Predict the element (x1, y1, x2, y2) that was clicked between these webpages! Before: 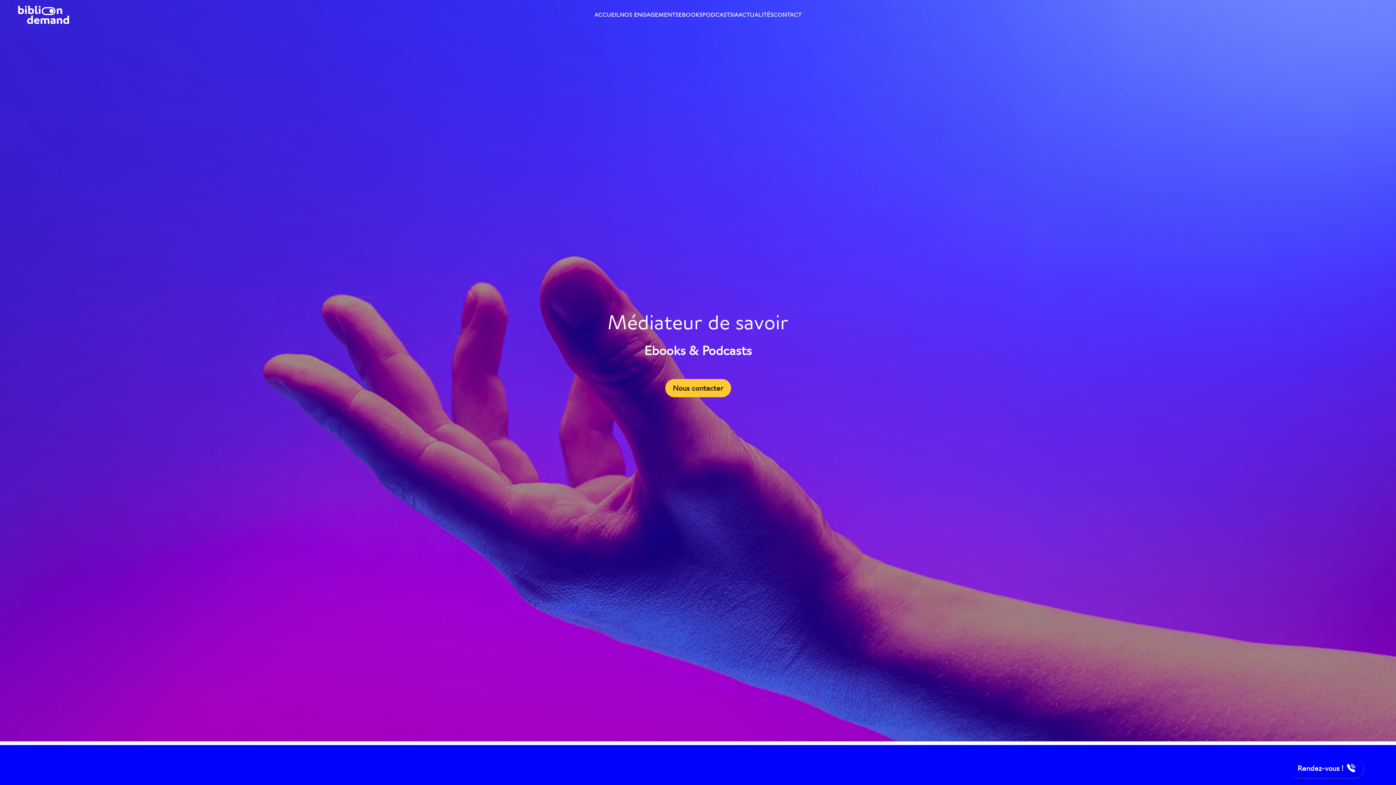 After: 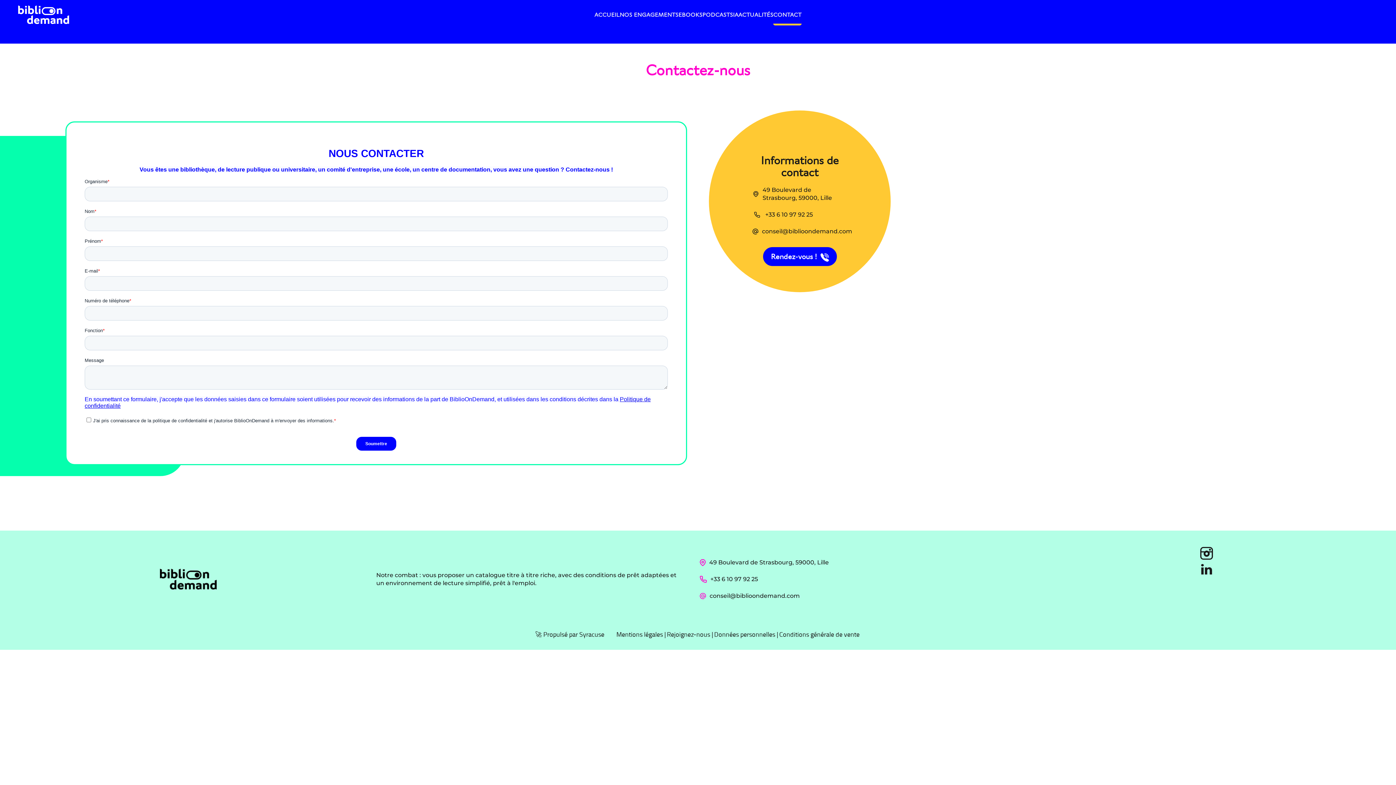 Action: bbox: (665, 379, 731, 397) label: Nous contacter